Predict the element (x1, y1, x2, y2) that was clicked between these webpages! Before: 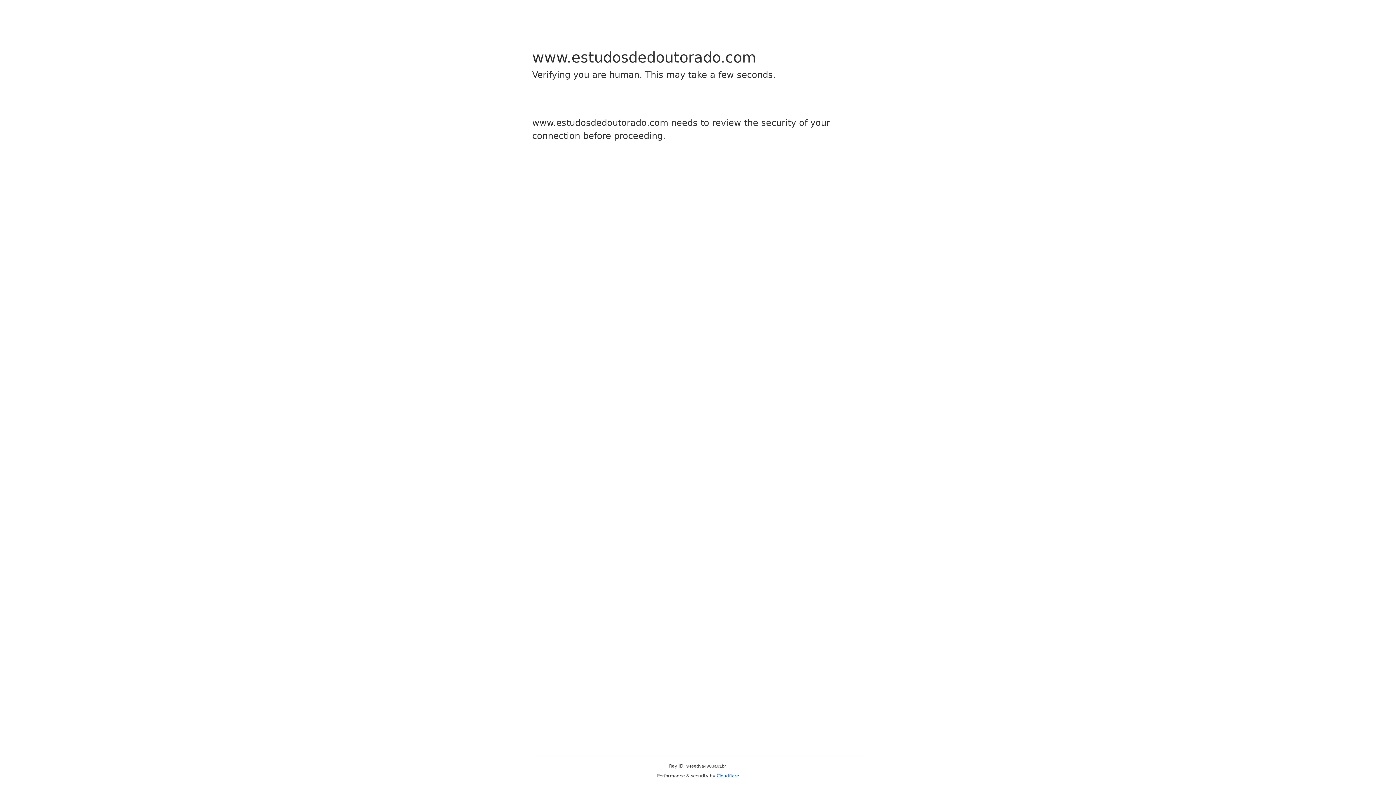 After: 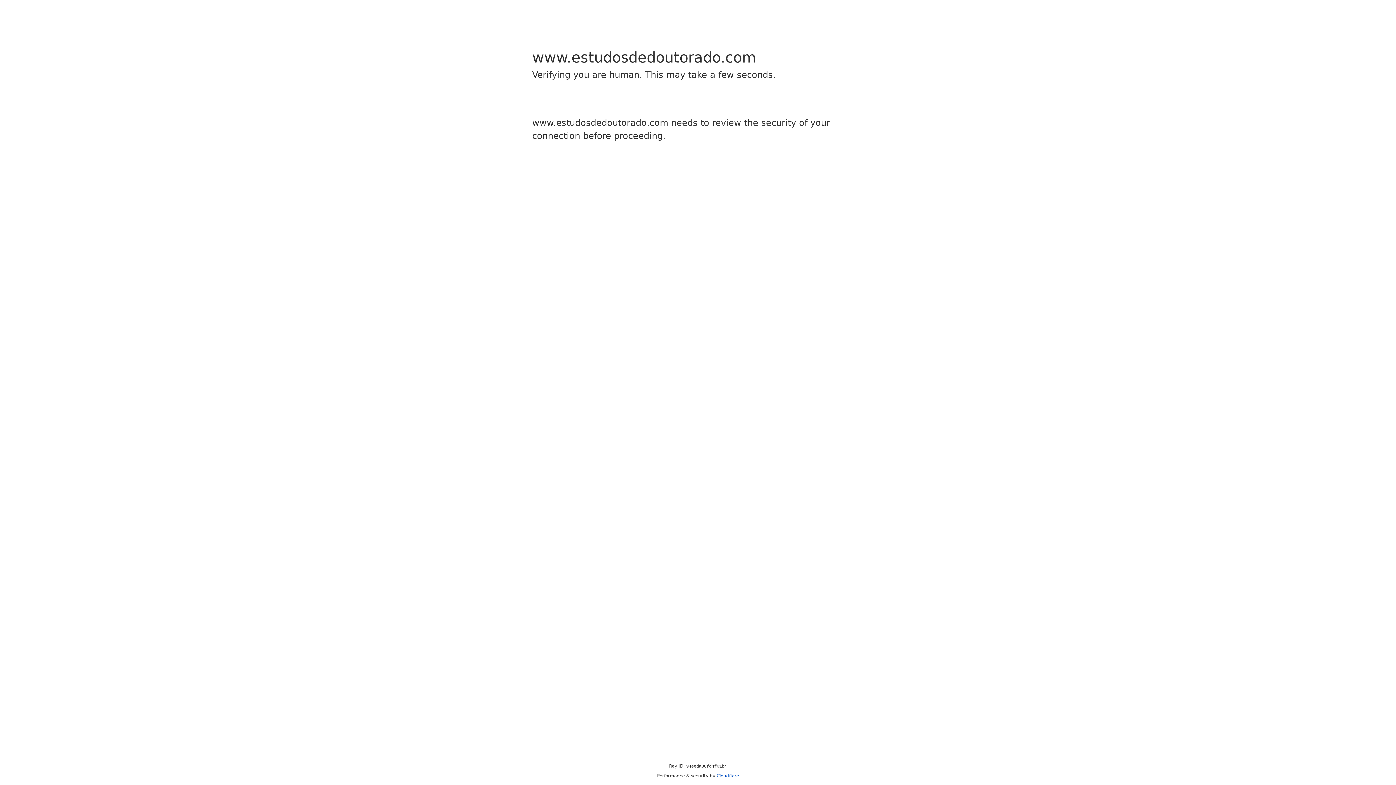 Action: label: Cloudflare bbox: (716, 773, 739, 778)